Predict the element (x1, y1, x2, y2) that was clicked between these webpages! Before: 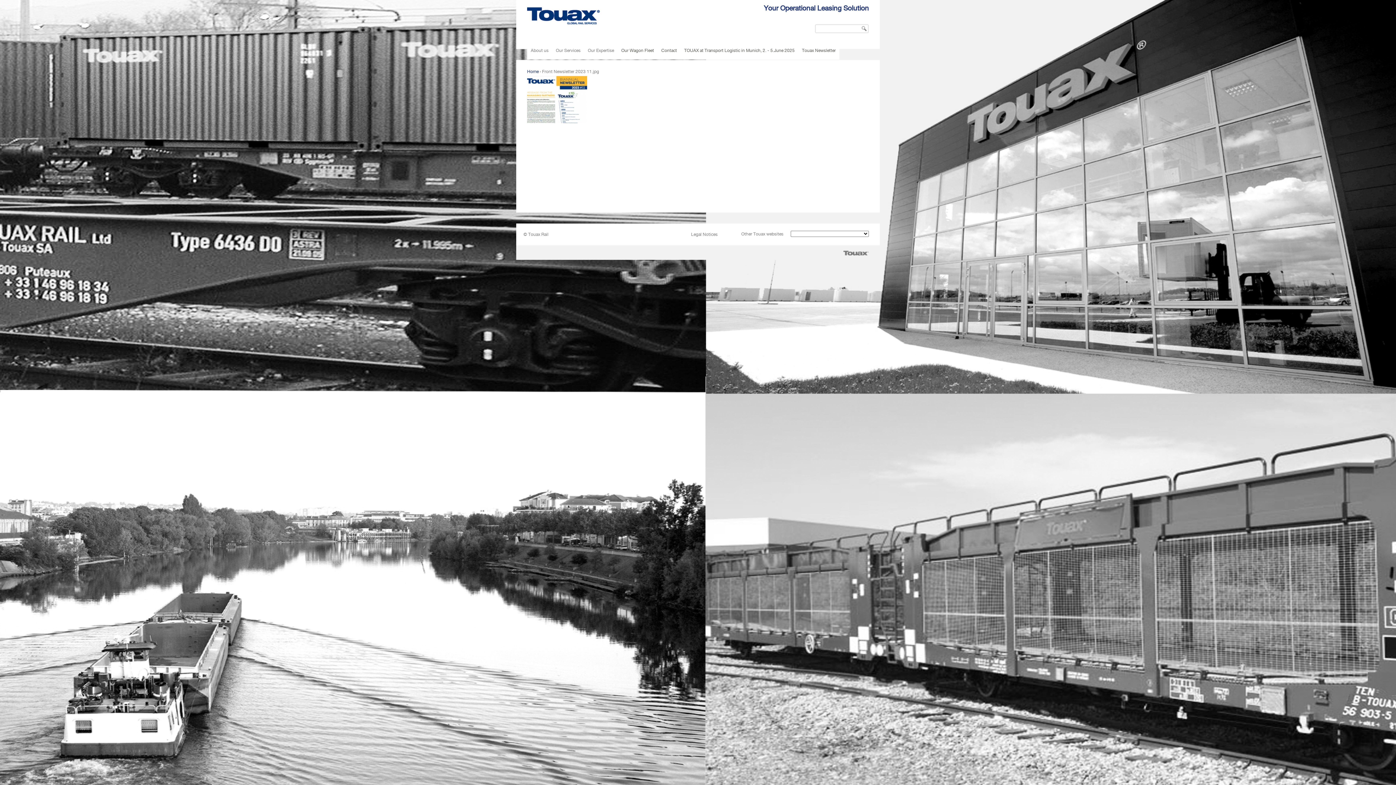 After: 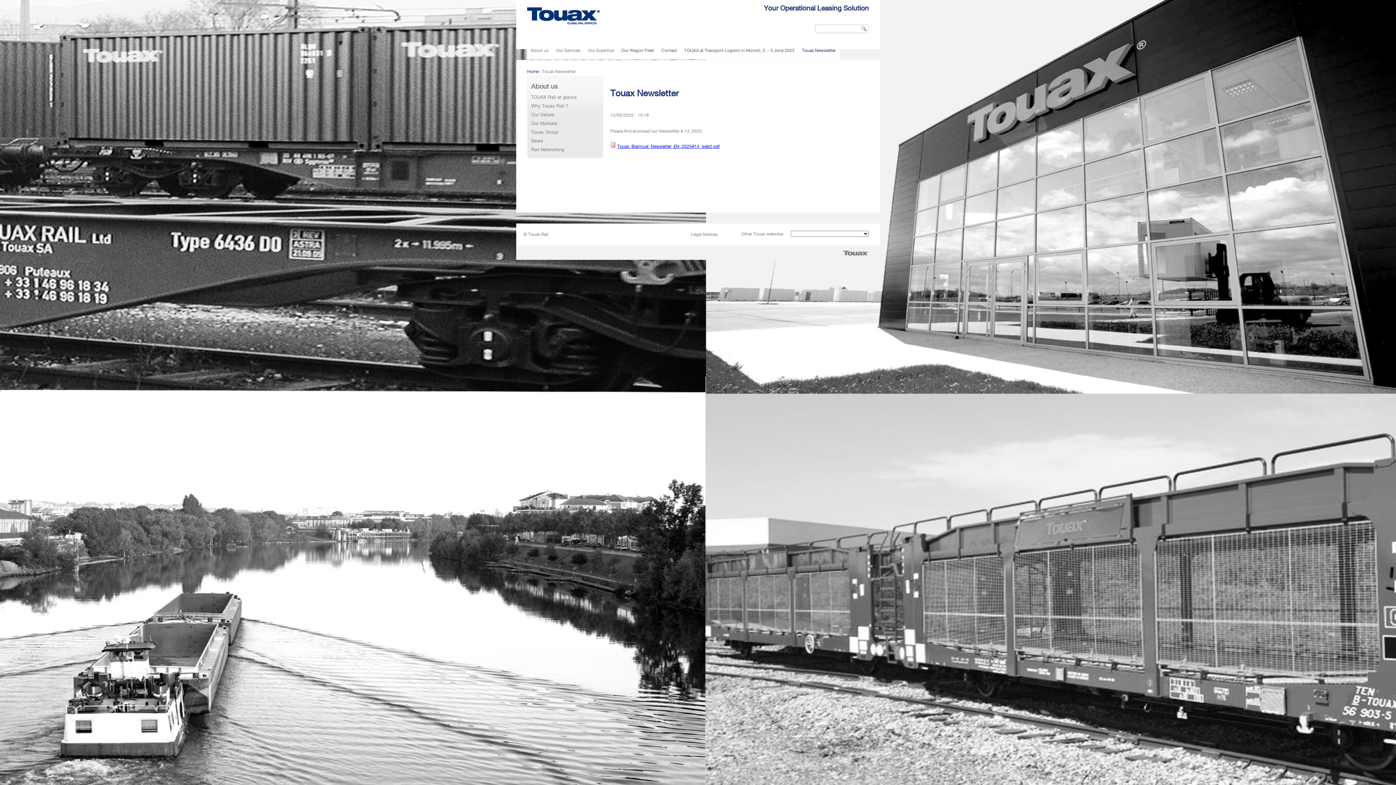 Action: label: Touax Newsletter bbox: (798, 41, 839, 59)